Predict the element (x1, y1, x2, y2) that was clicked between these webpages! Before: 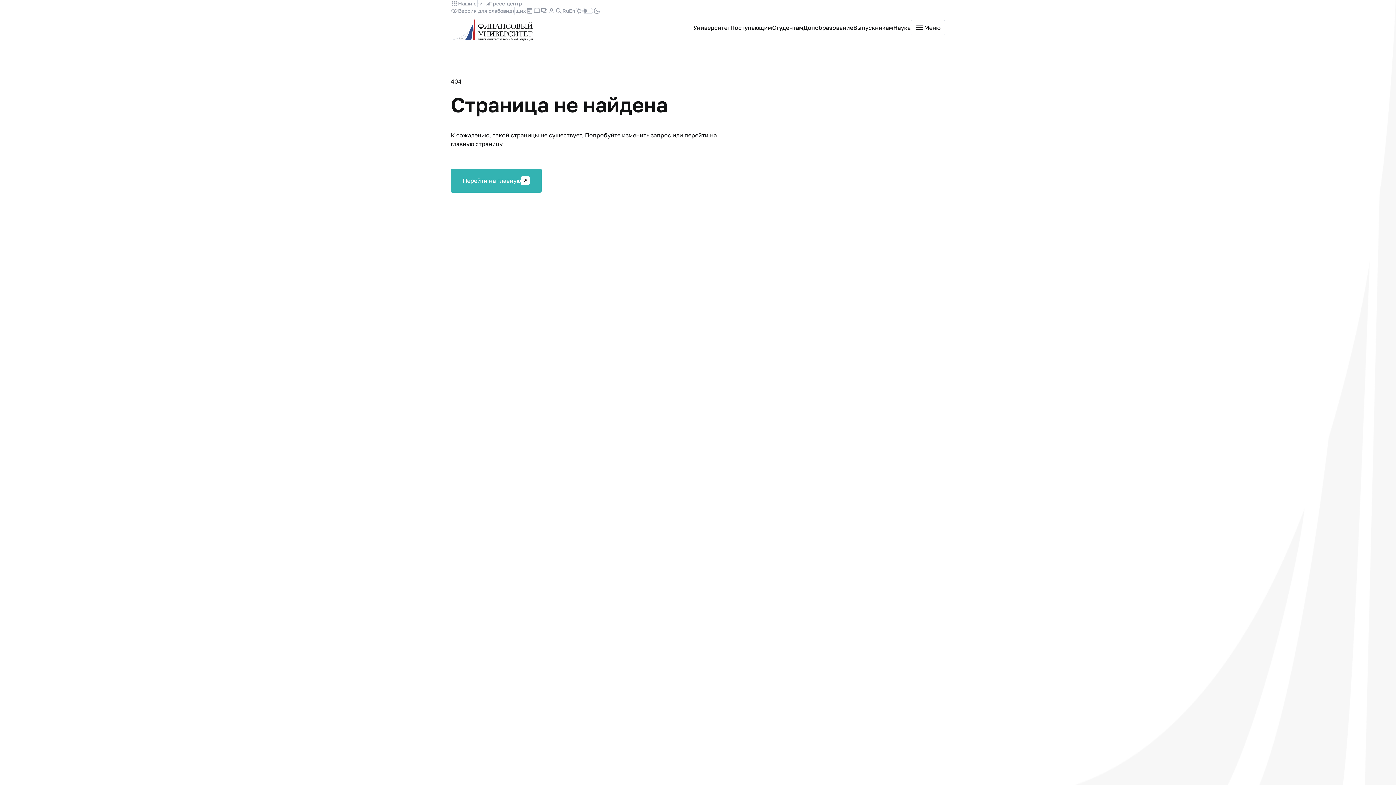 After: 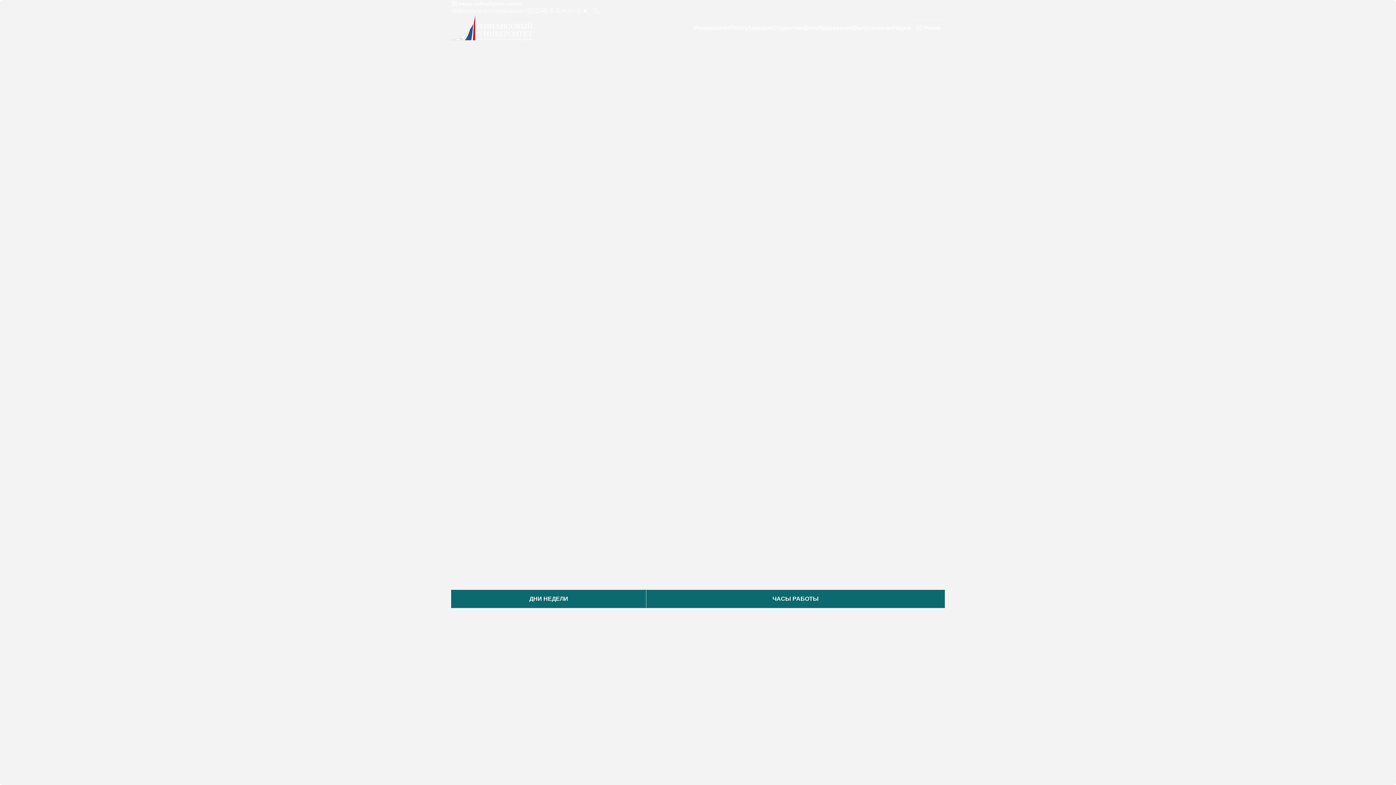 Action: bbox: (730, 23, 772, 32) label: Поступающим